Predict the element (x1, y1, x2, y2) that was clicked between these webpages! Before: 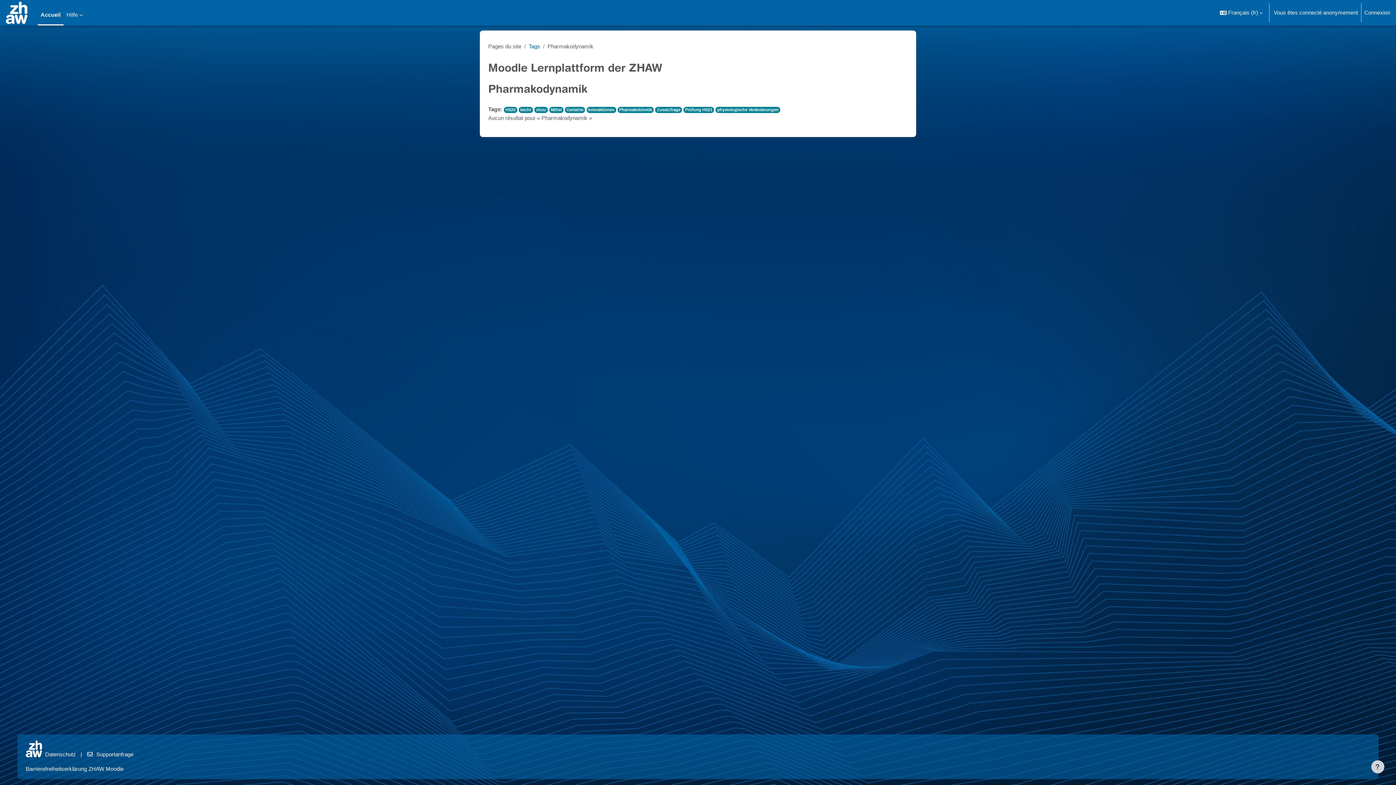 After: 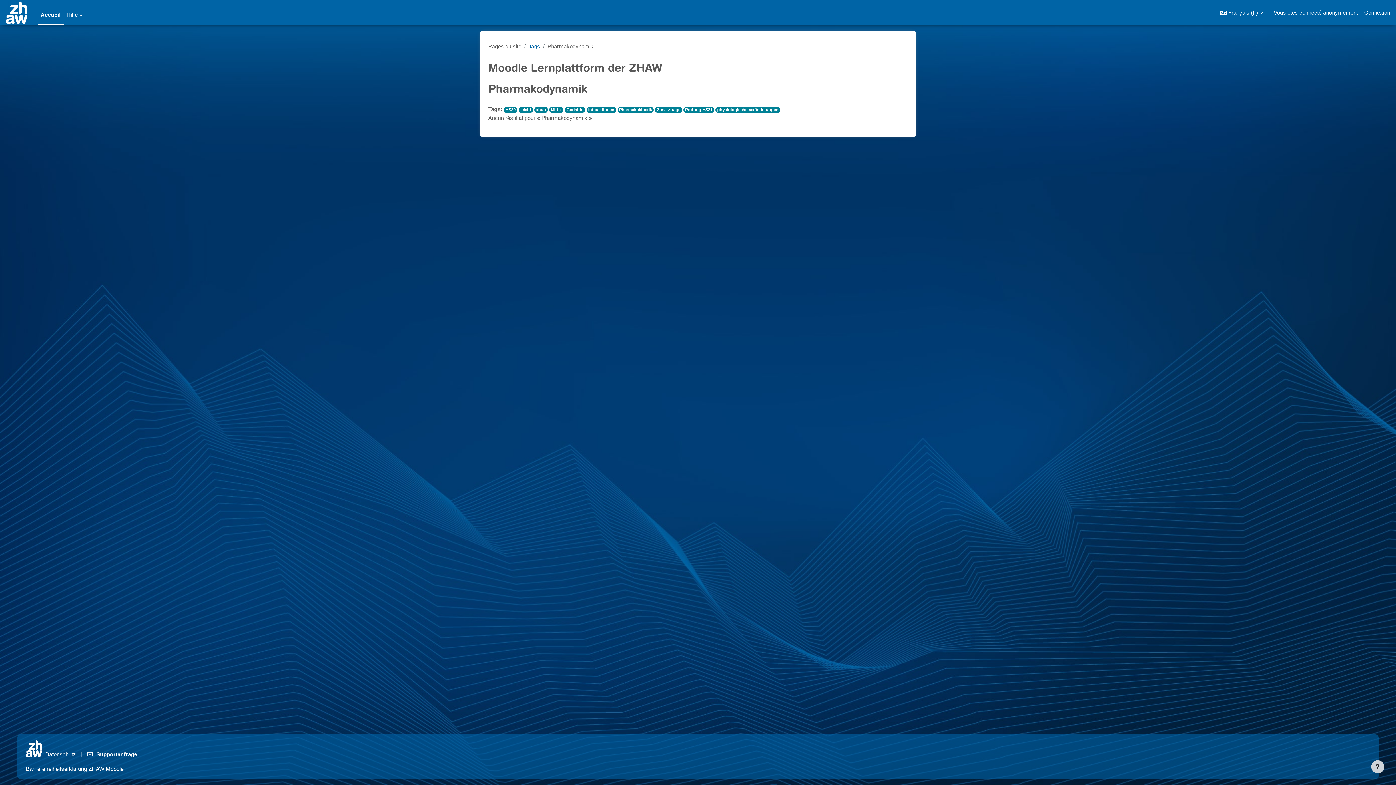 Action: bbox: (86, 751, 133, 757) label: Supportanfrage